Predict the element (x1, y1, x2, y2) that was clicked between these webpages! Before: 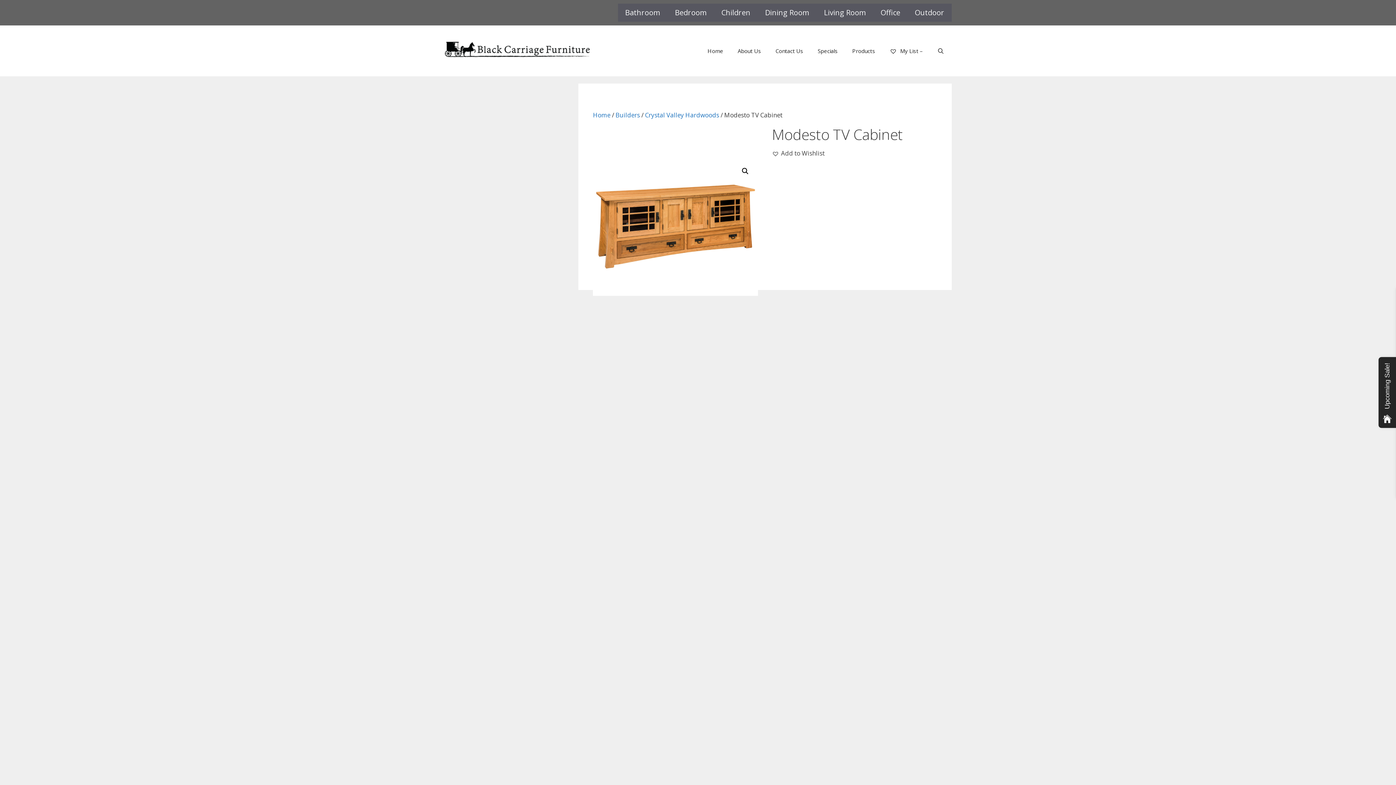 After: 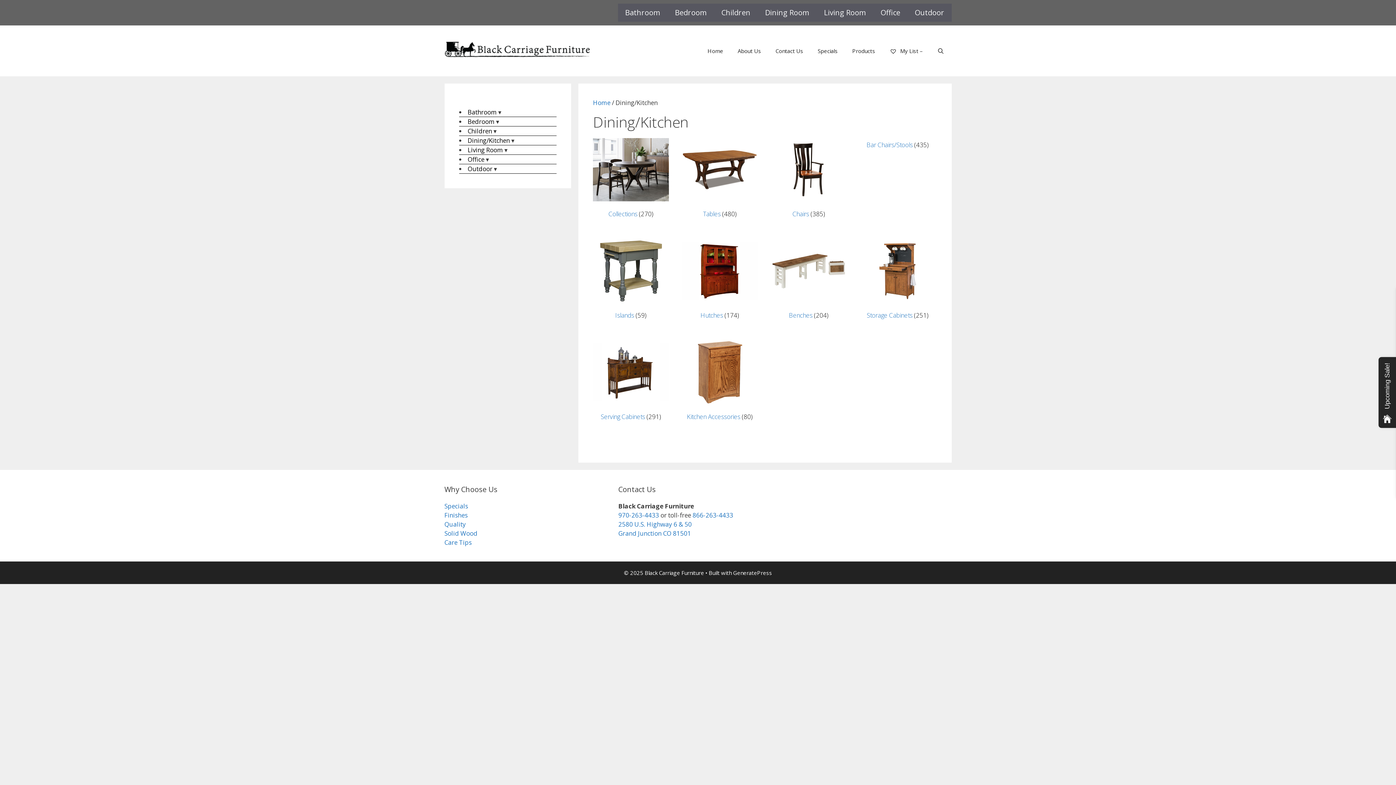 Action: label: Dining Room bbox: (758, 3, 816, 21)